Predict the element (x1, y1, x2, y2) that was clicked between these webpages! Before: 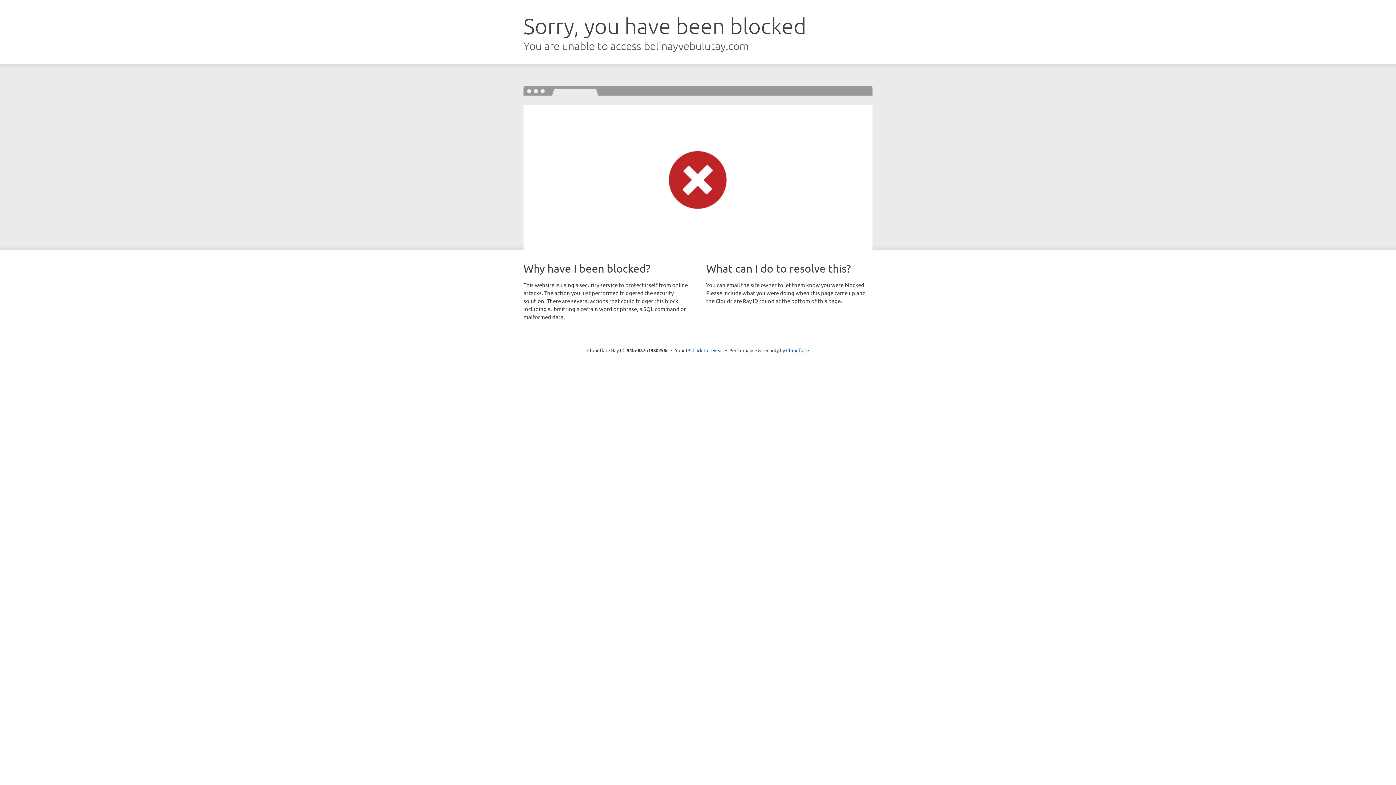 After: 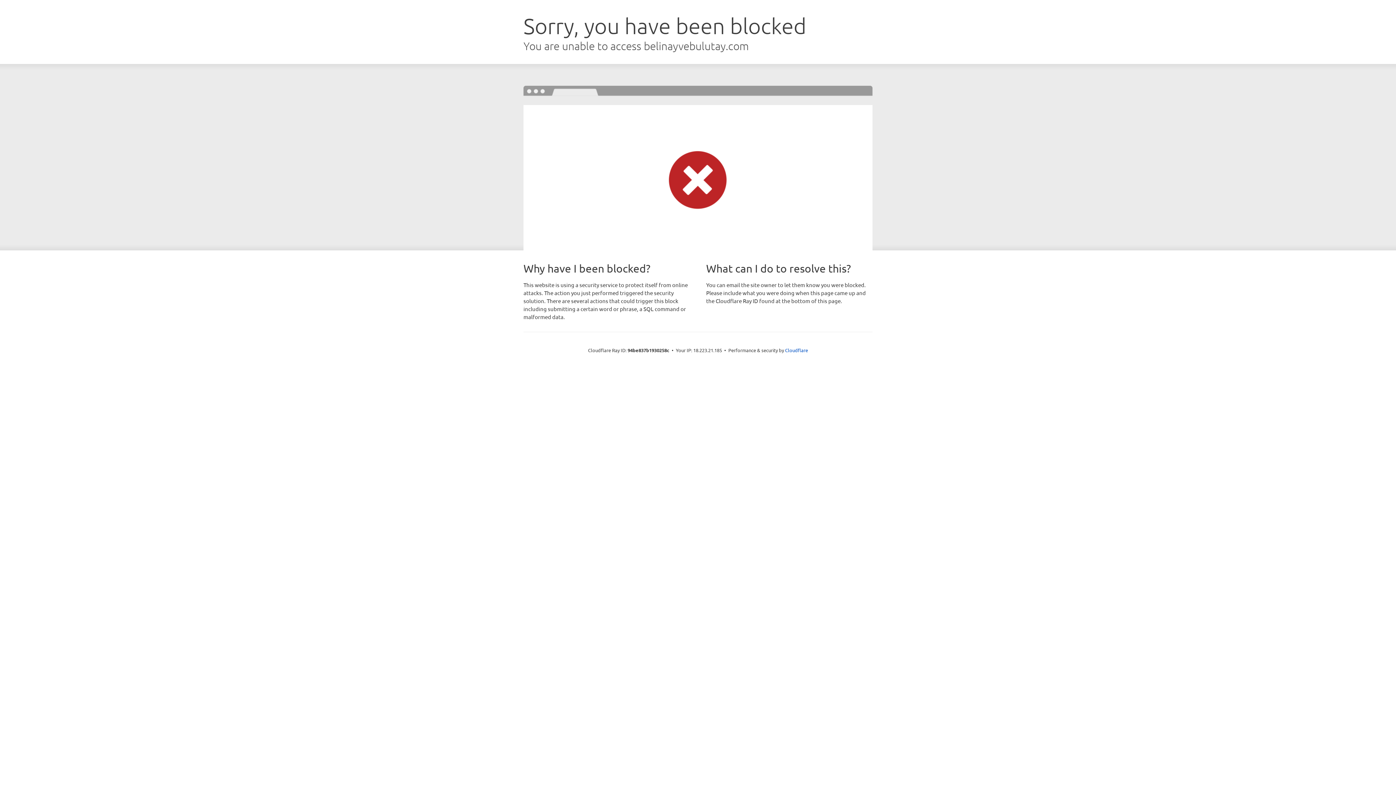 Action: label: Click to reveal bbox: (692, 346, 723, 353)